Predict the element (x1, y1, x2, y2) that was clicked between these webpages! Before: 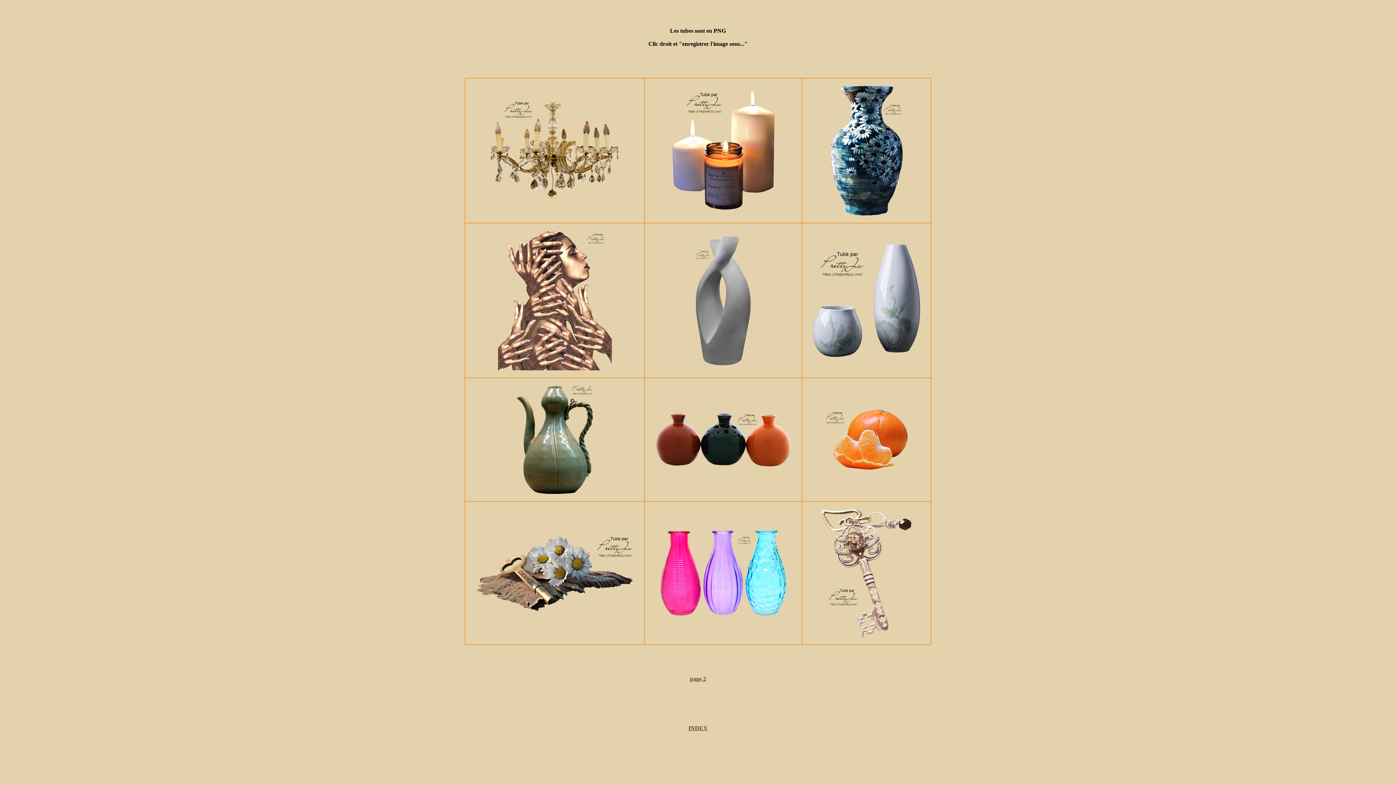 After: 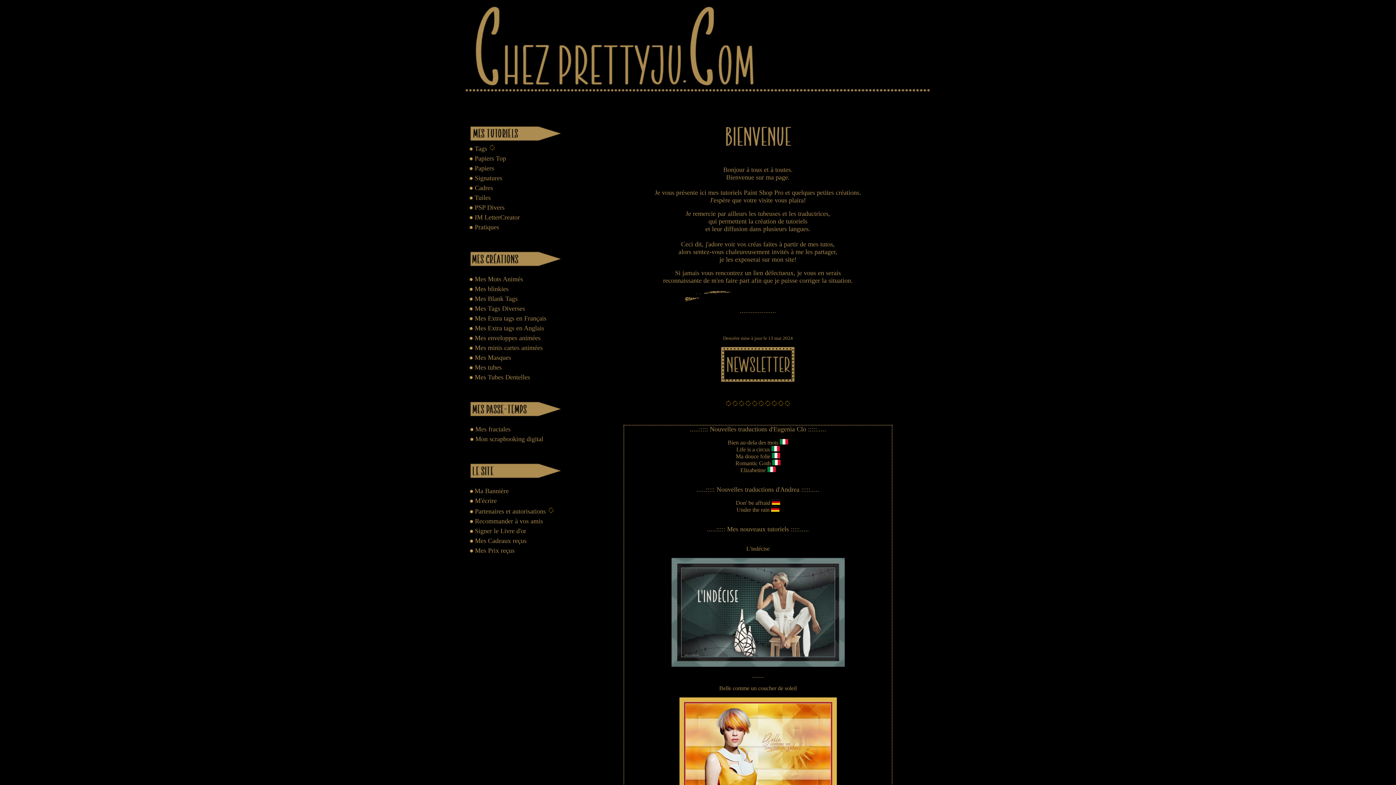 Action: bbox: (688, 725, 707, 731) label: INDEX